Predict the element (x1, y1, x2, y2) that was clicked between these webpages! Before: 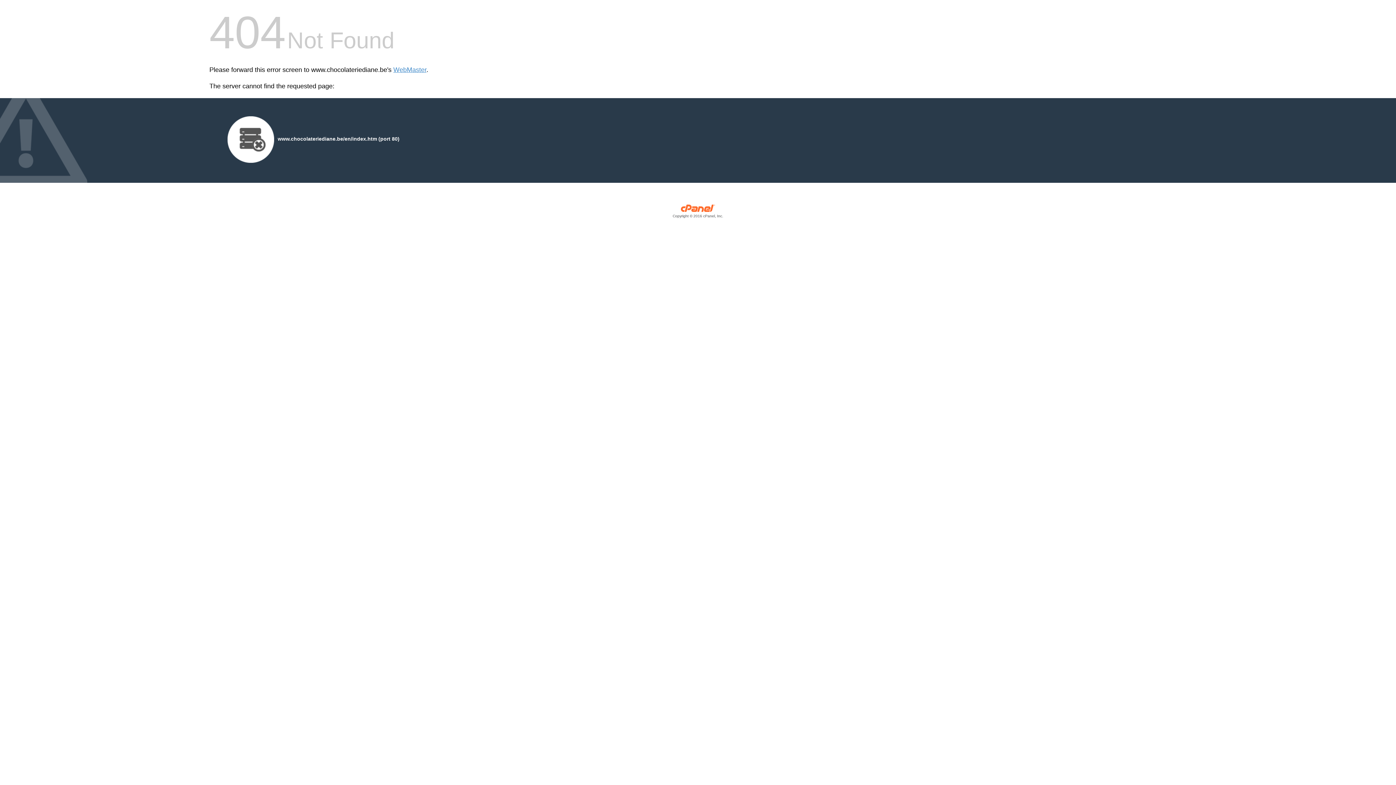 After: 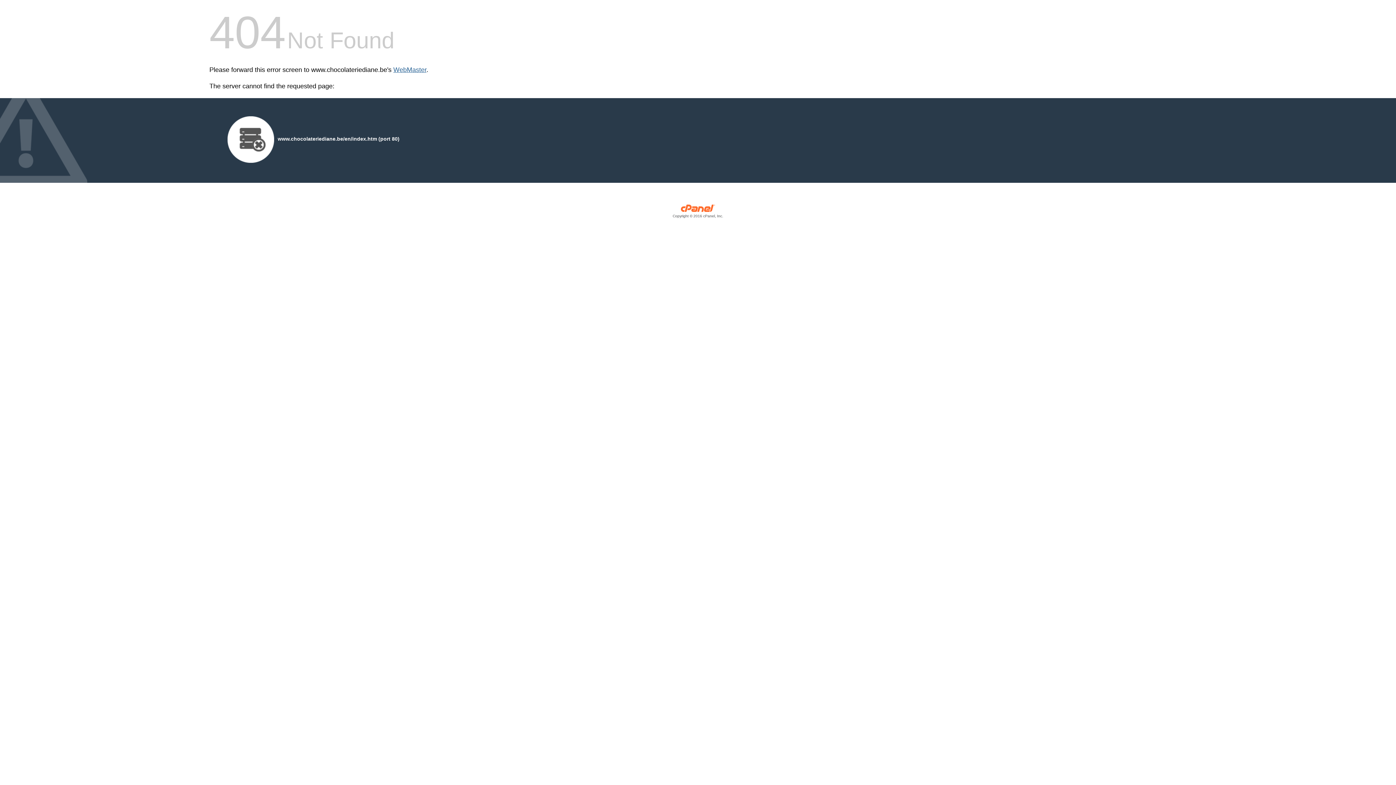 Action: bbox: (393, 66, 426, 73) label: WebMaster